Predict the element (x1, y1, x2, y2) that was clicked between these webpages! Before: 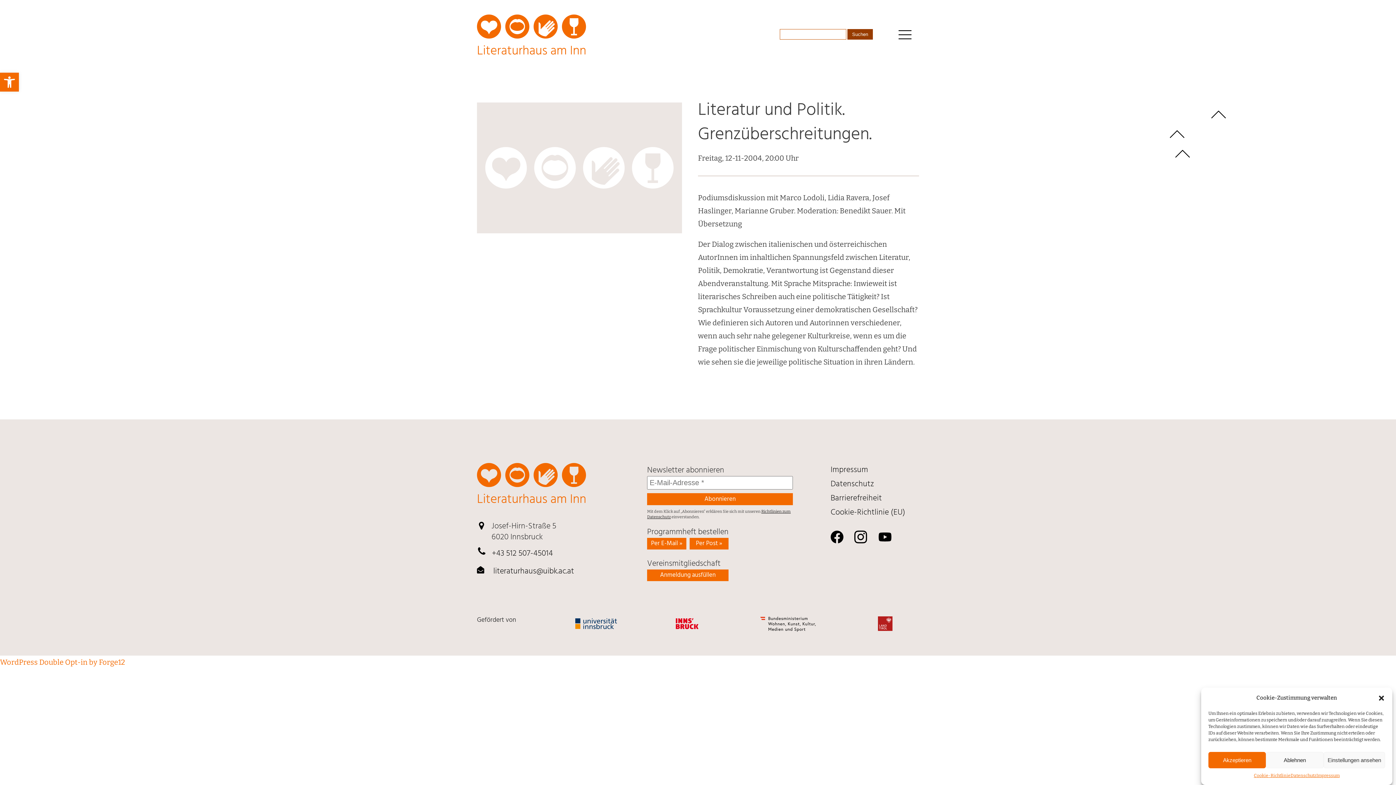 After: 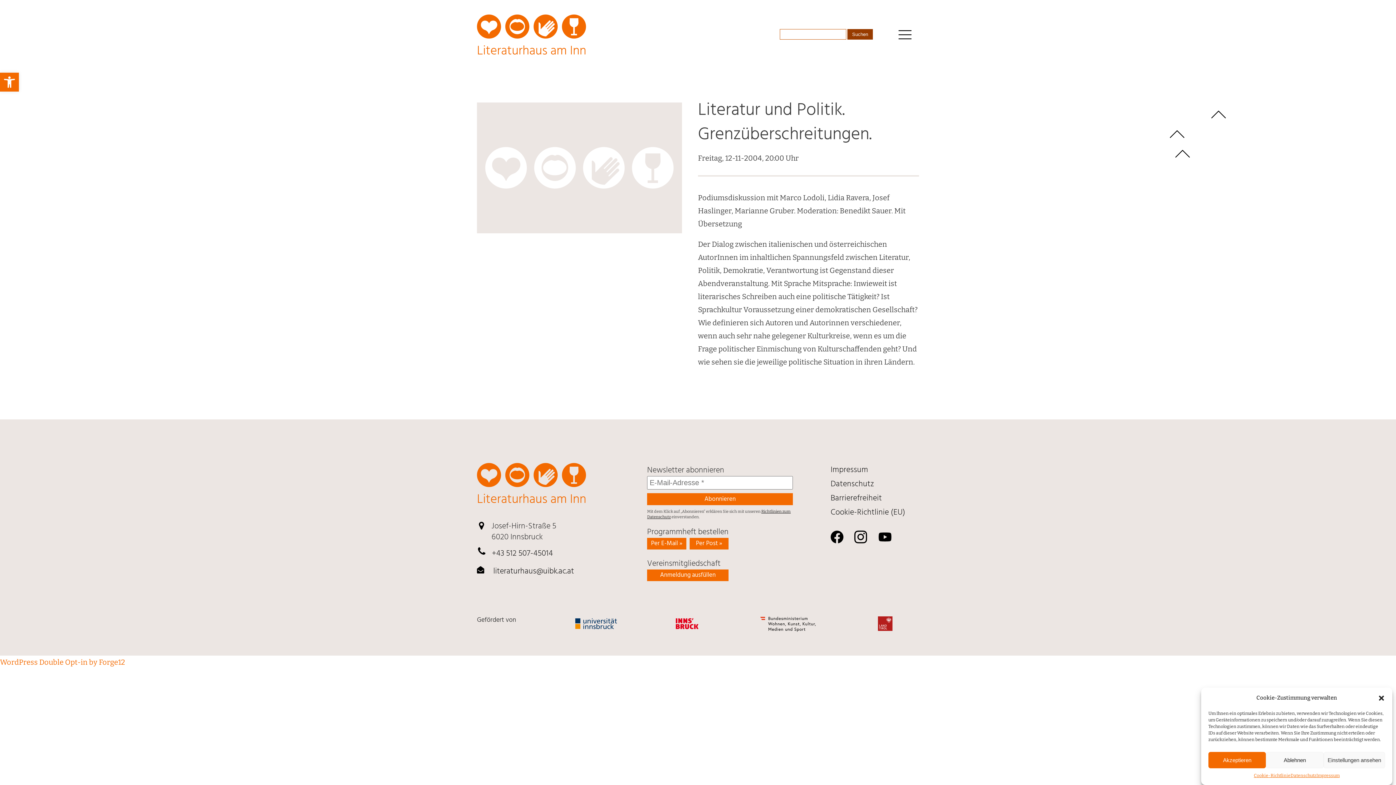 Action: bbox: (830, 530, 854, 543)